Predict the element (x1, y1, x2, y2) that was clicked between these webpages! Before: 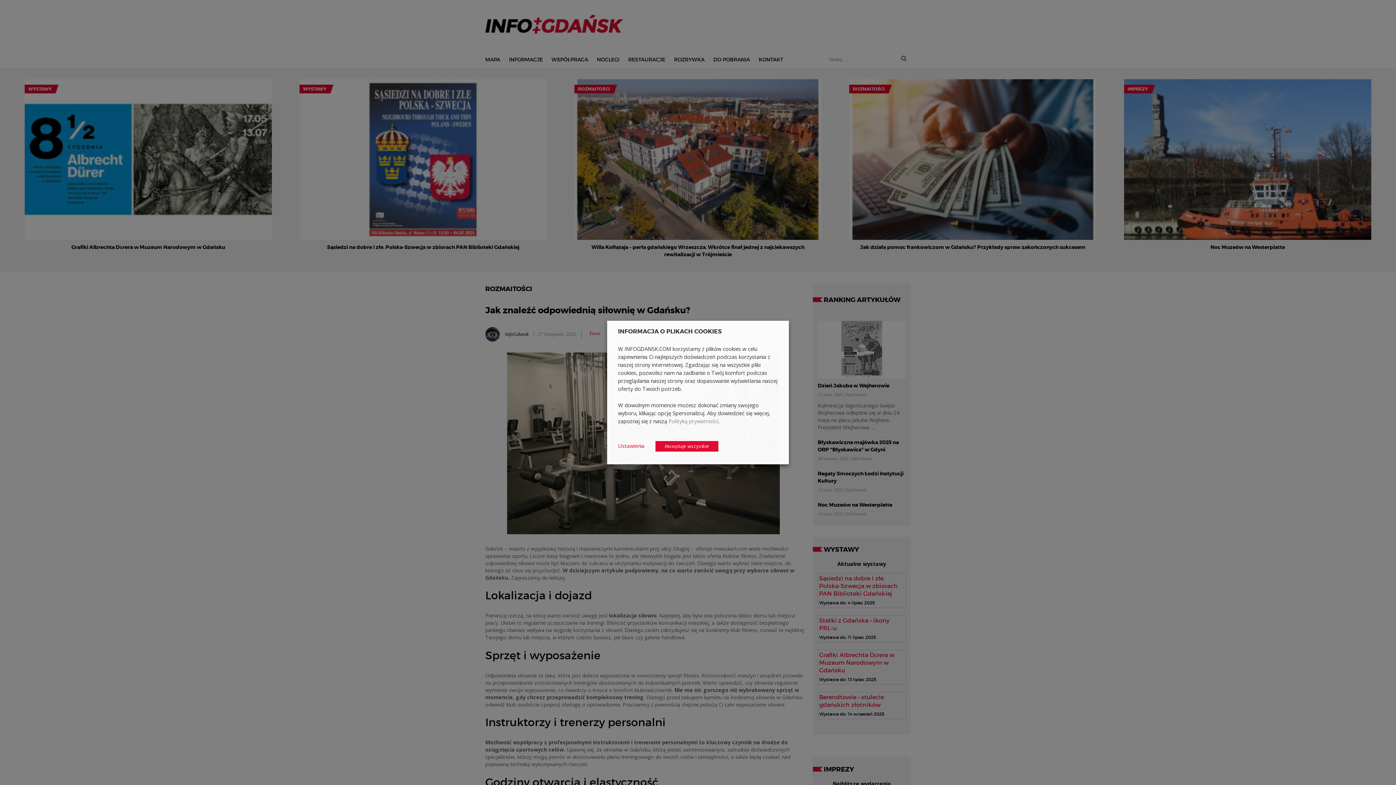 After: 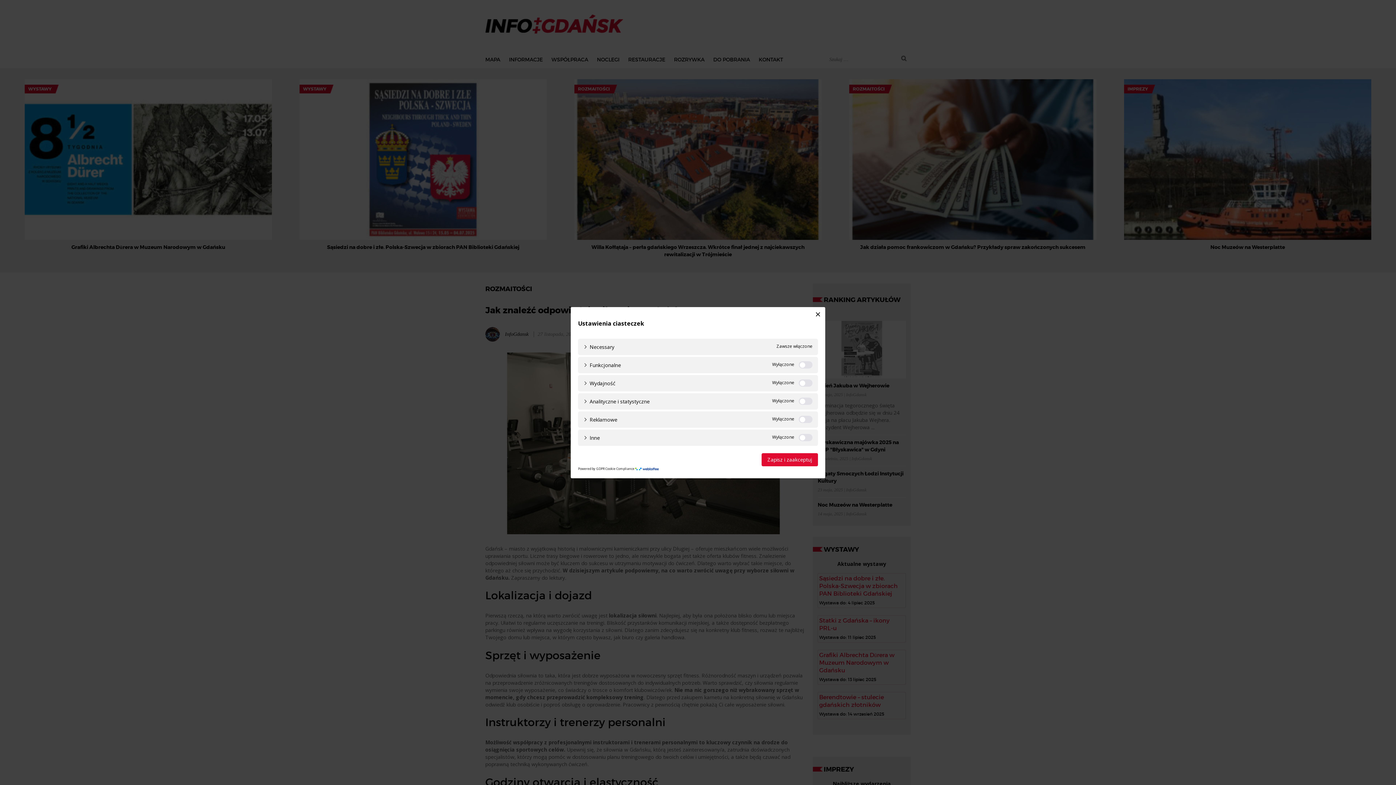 Action: bbox: (618, 442, 644, 449) label: Ustawienia